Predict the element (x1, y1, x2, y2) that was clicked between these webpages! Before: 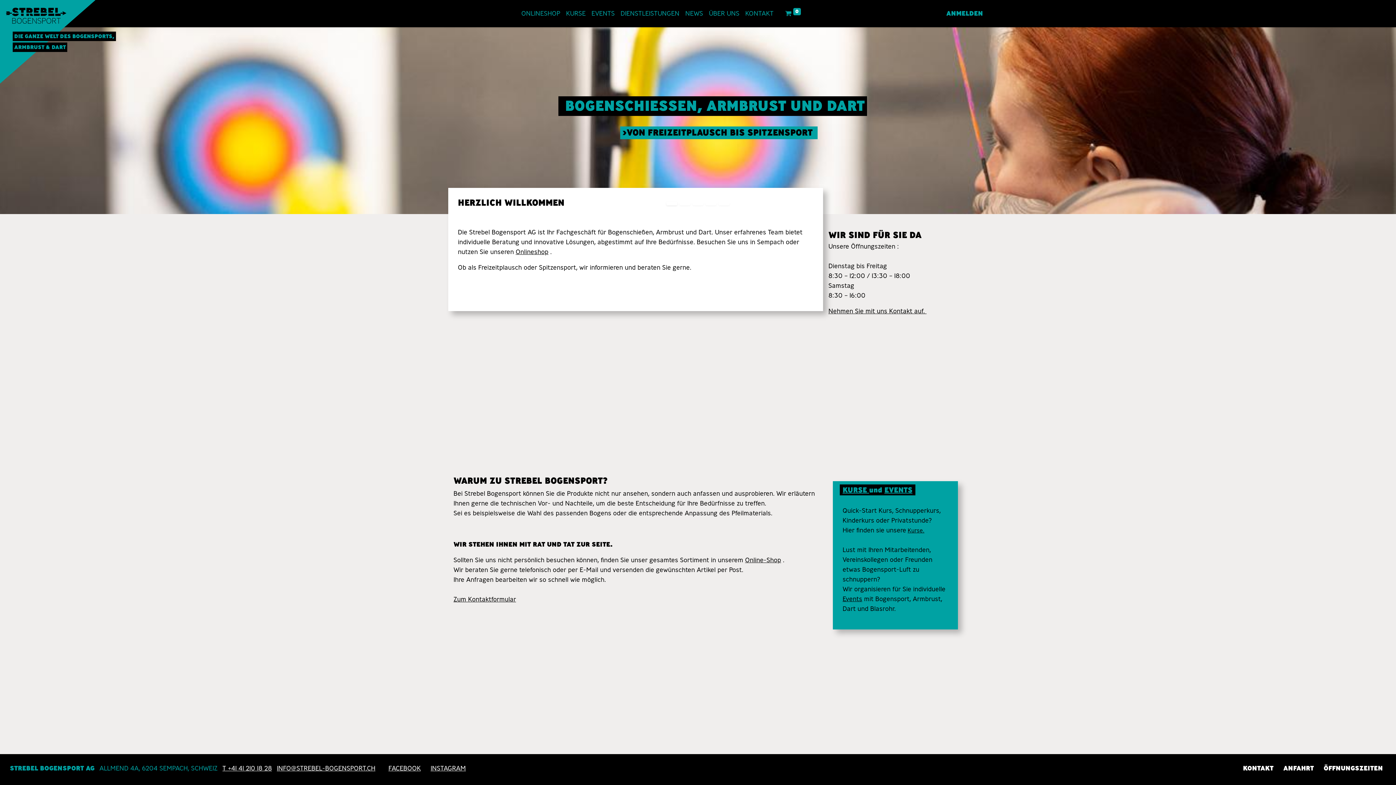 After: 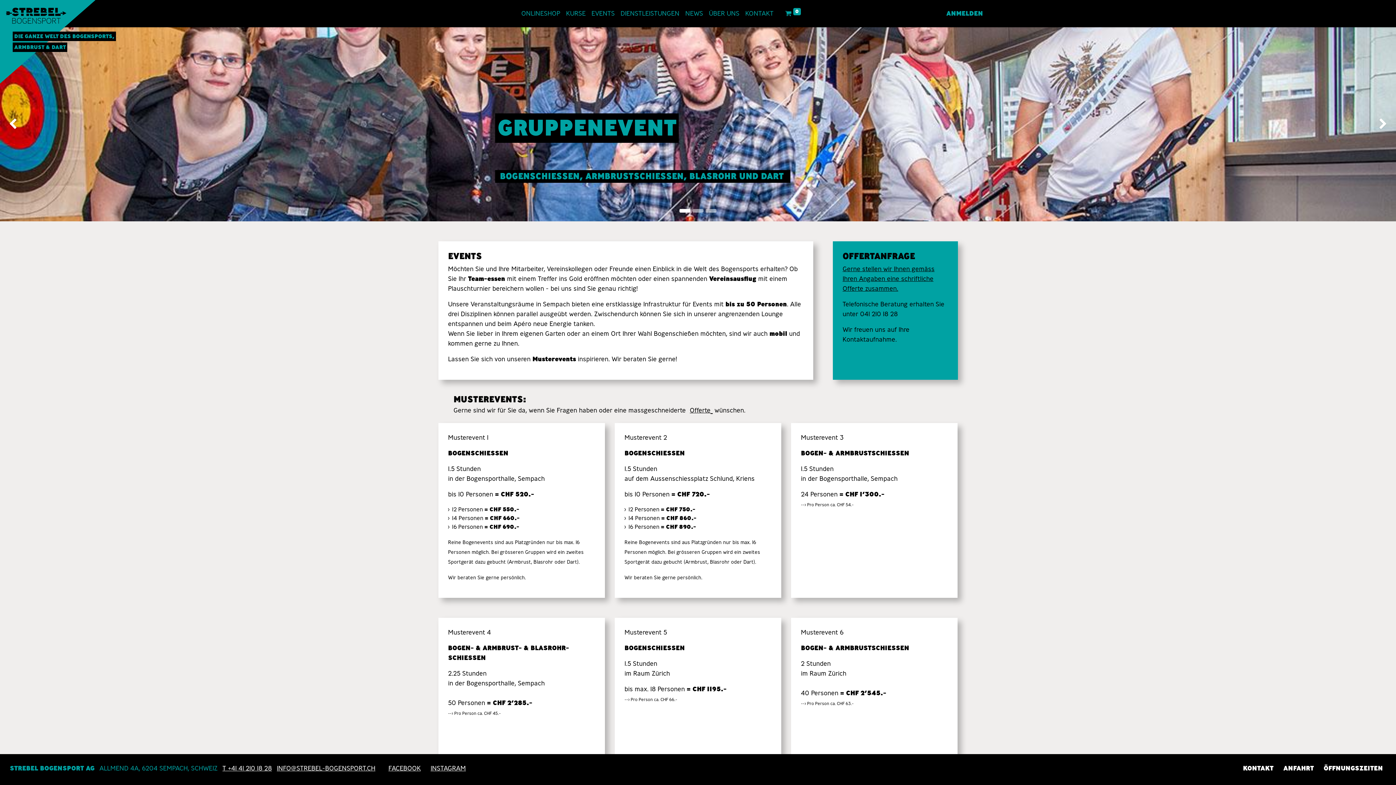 Action: label: Events bbox: (842, 595, 862, 603)